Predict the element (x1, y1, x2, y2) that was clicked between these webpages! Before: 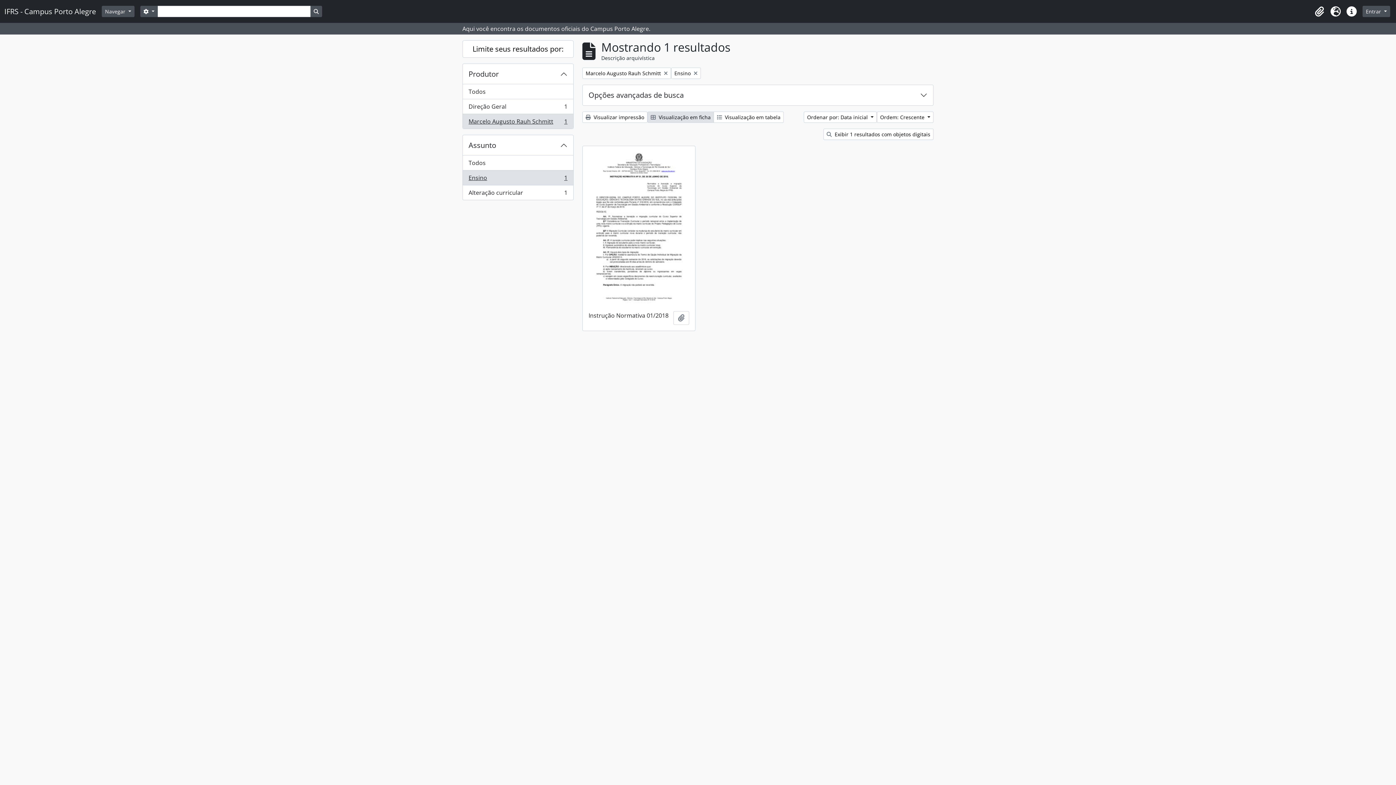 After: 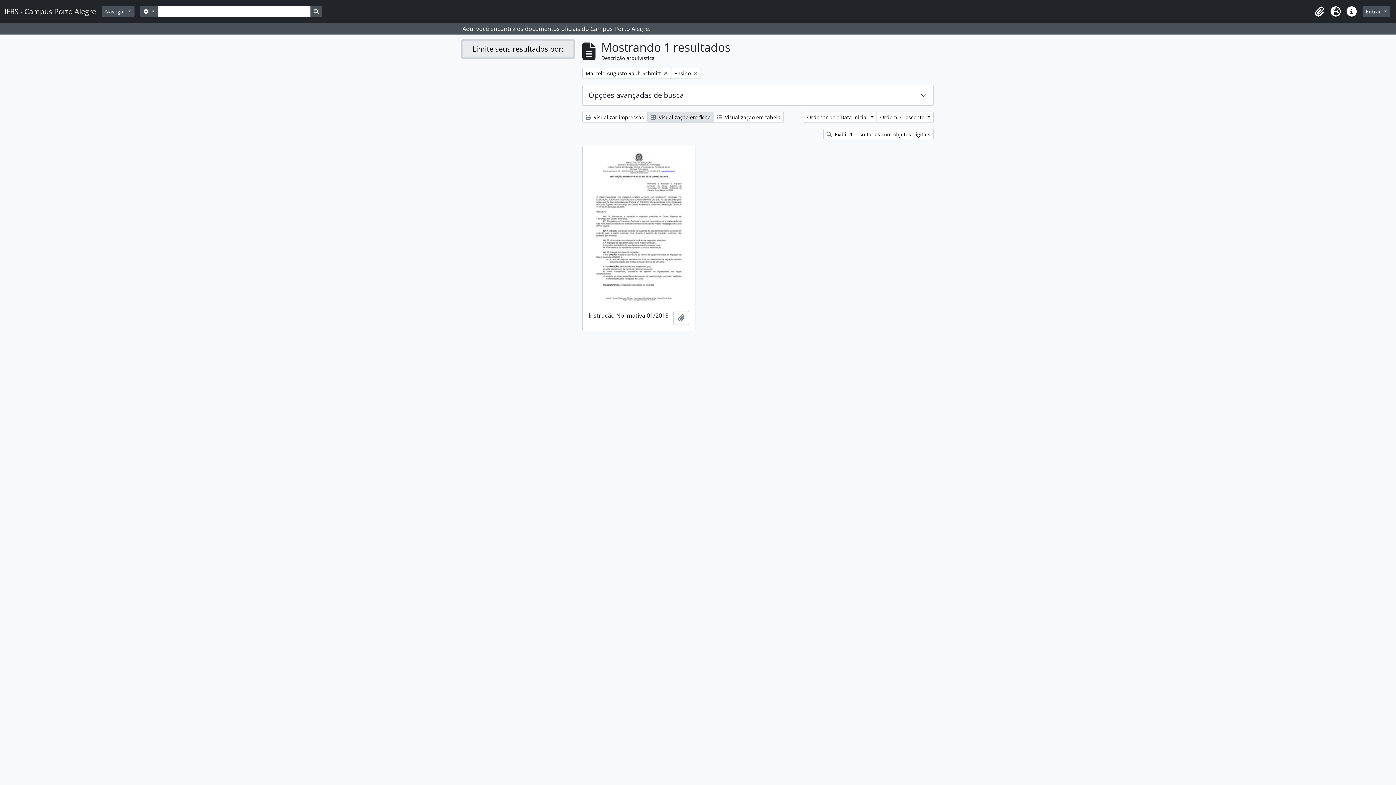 Action: bbox: (462, 40, 573, 57) label: Limite seus resultados por: